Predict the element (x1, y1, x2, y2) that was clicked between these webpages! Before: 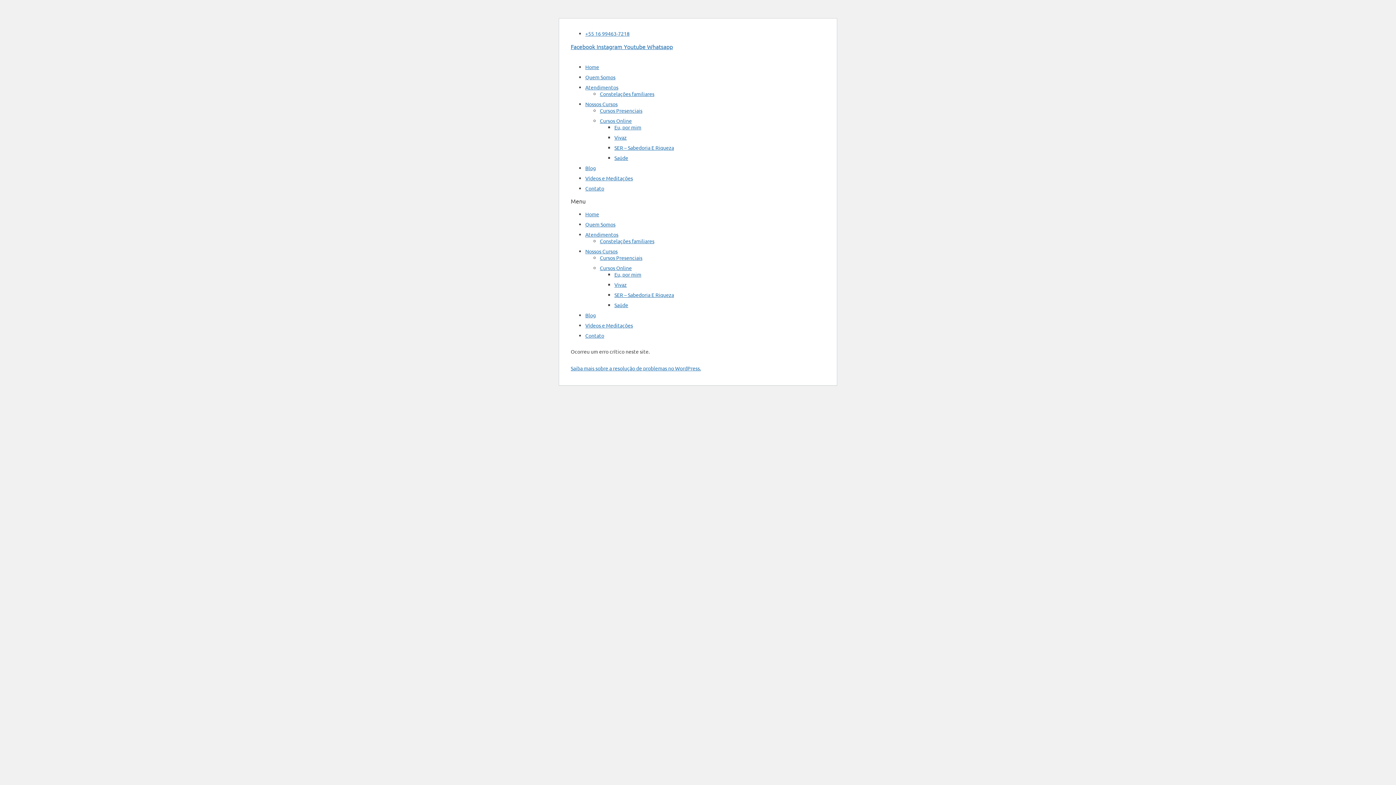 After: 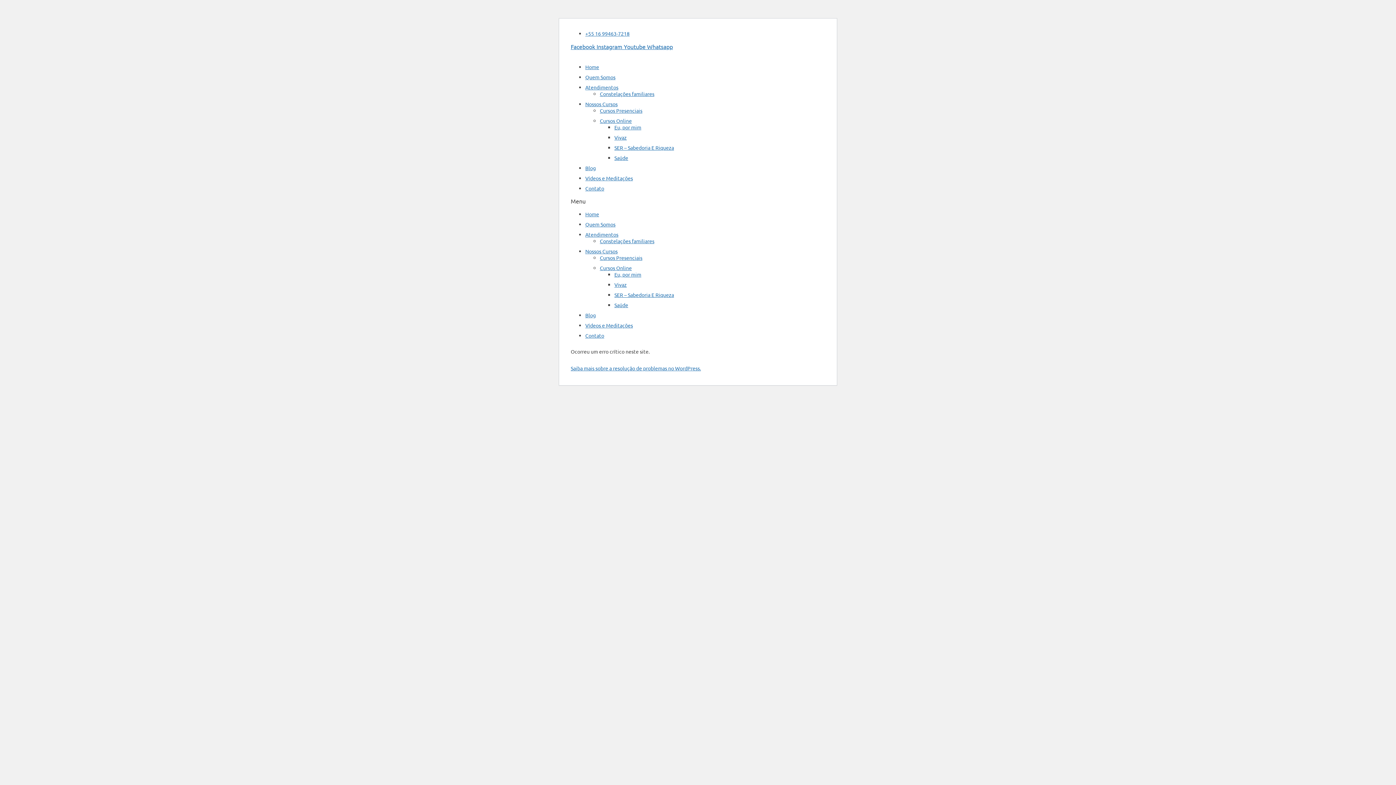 Action: label: Nossos Cursos bbox: (585, 248, 617, 254)